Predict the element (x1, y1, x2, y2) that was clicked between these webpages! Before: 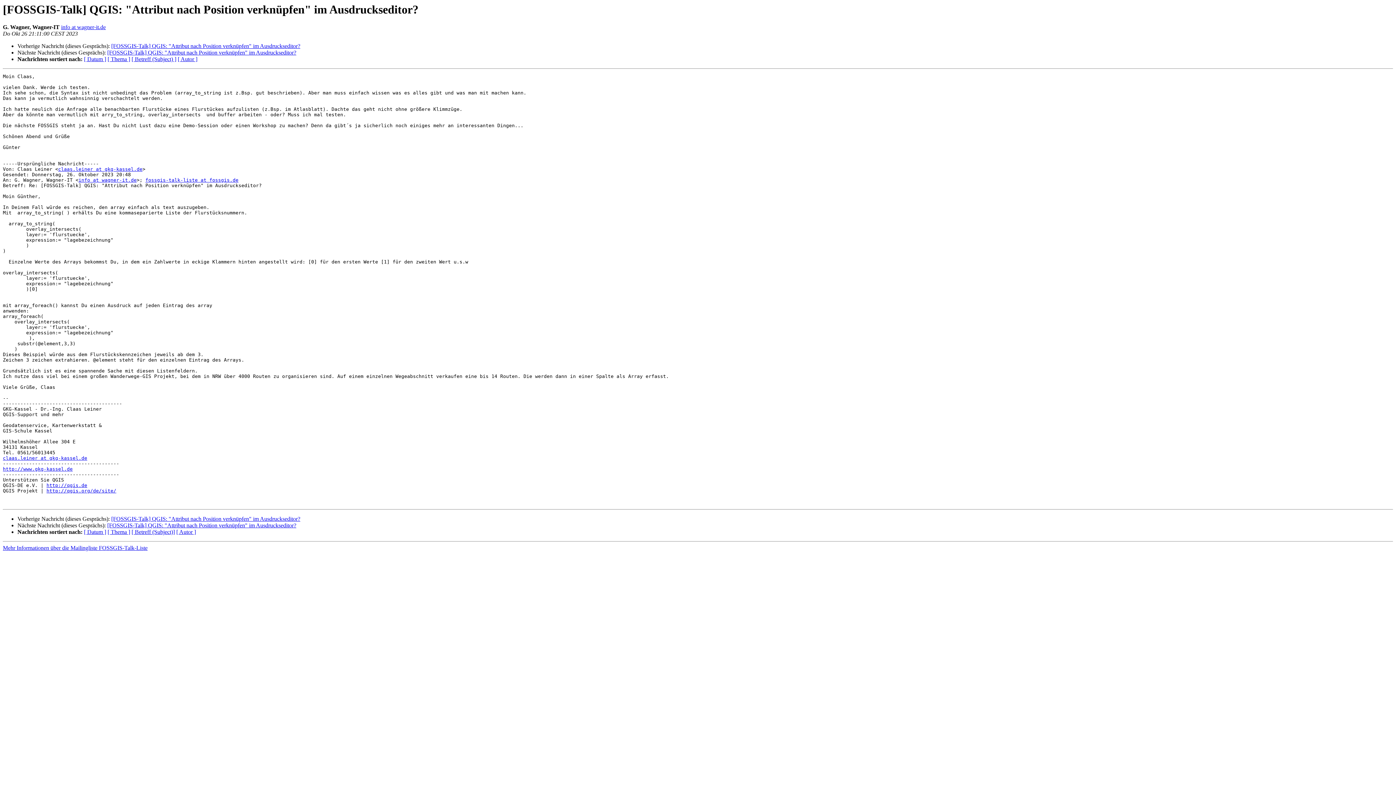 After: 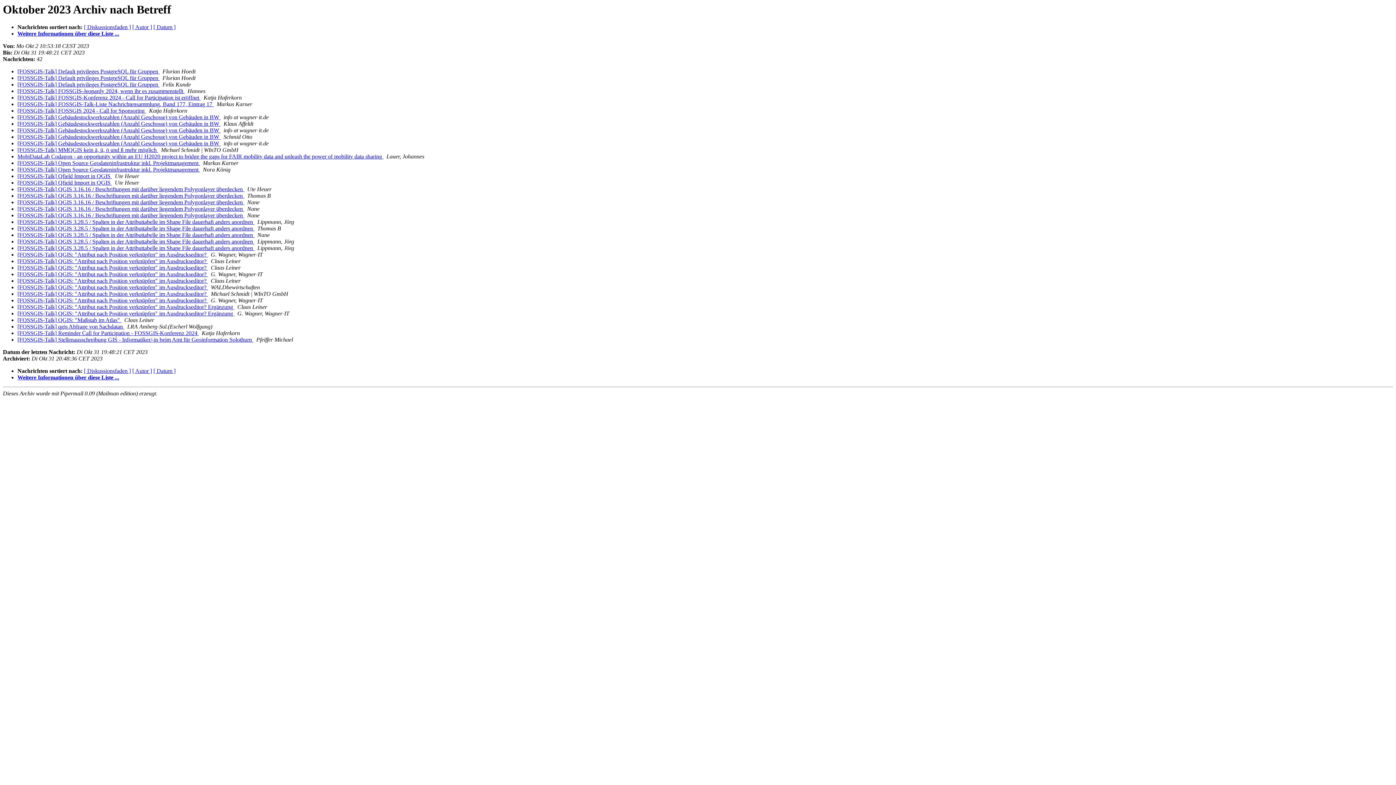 Action: bbox: (131, 56, 176, 62) label: [ Betreff (Subject) ]